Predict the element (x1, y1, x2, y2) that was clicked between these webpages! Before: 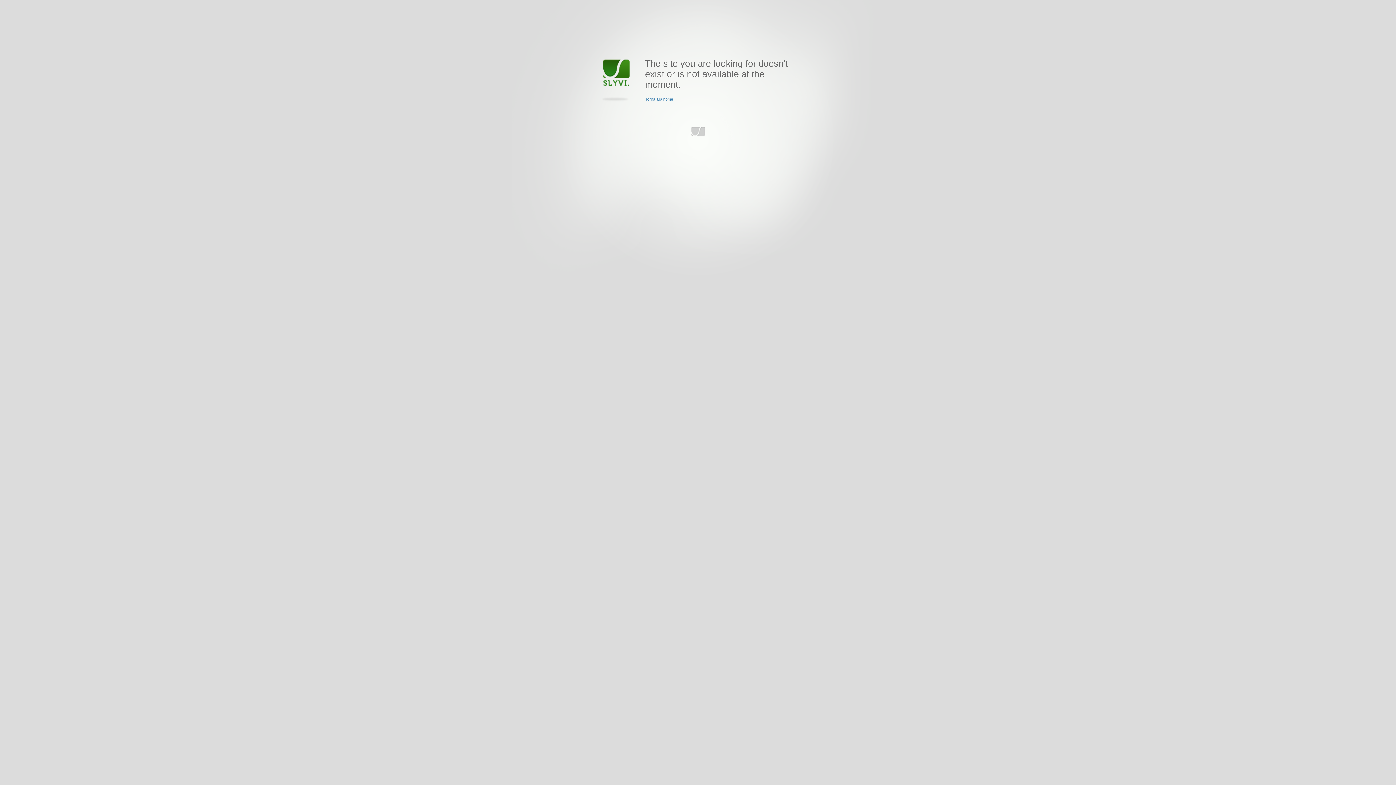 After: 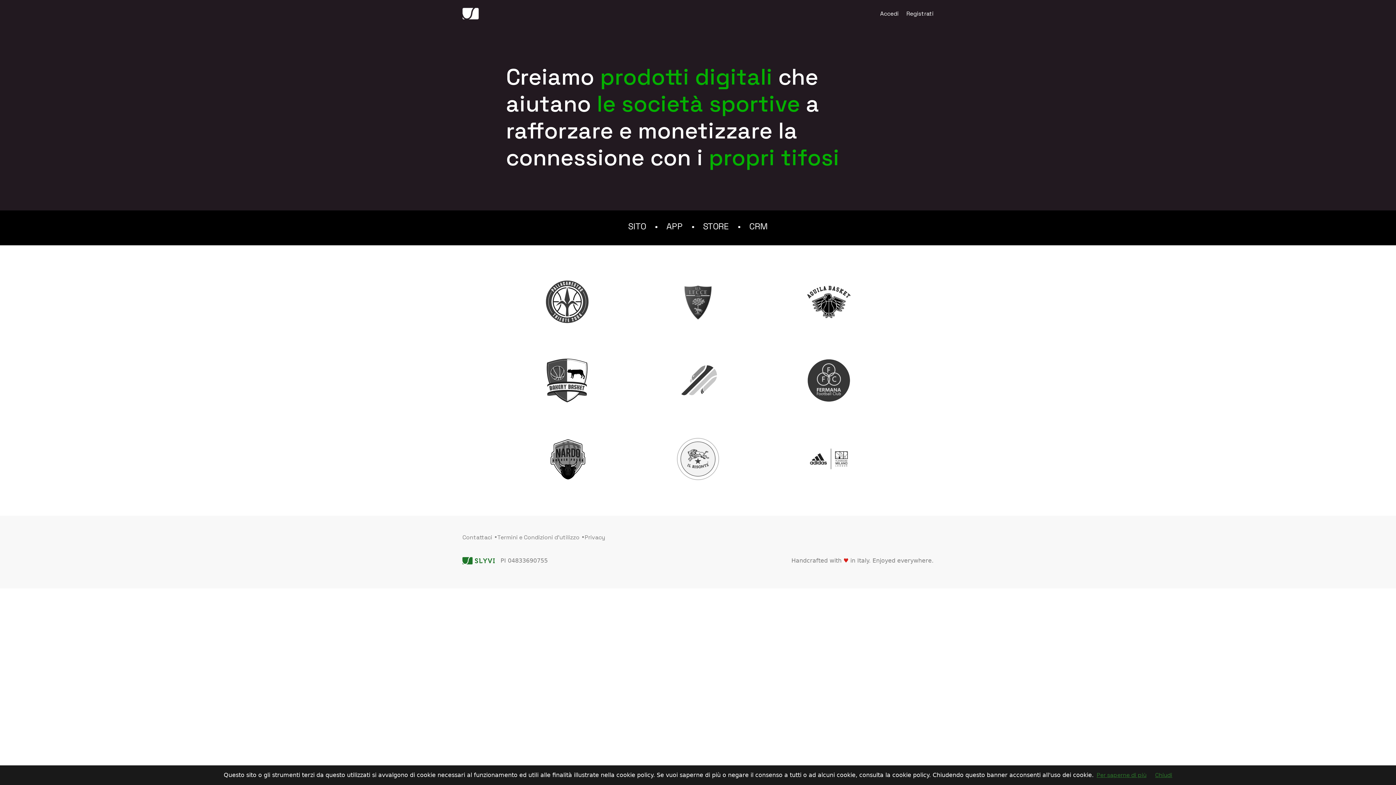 Action: bbox: (691, 126, 705, 136) label: www.slyvi.com